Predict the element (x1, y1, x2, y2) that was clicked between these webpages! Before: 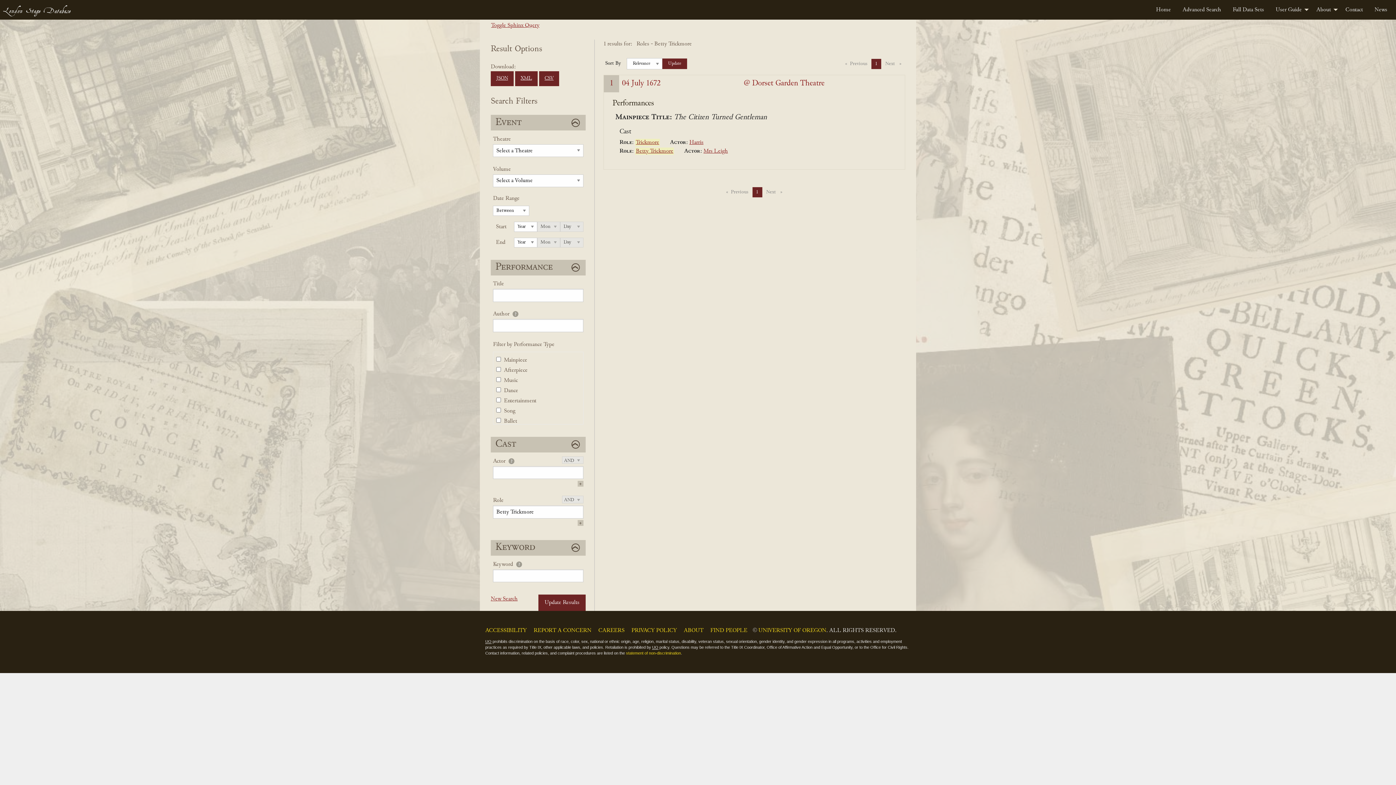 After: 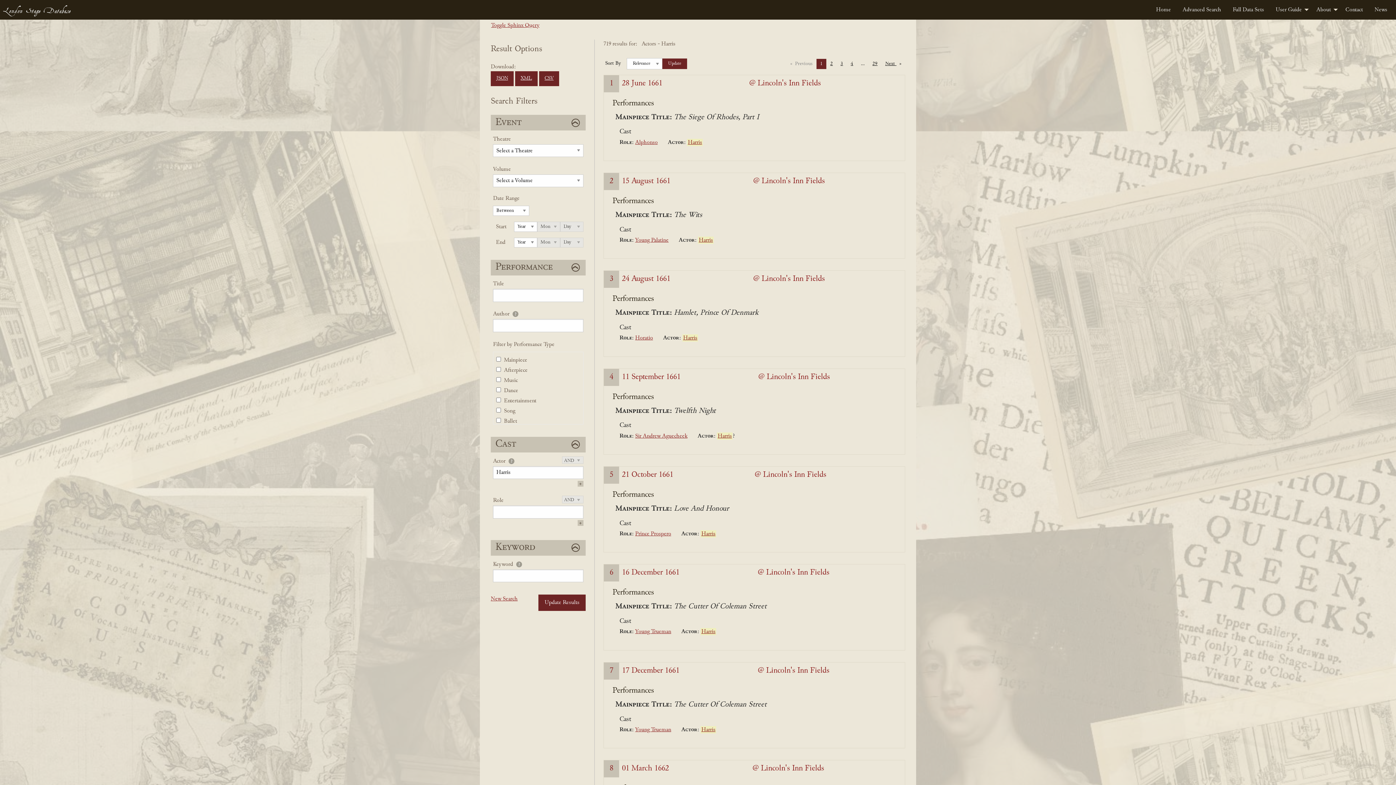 Action: label: Harris bbox: (689, 139, 703, 145)